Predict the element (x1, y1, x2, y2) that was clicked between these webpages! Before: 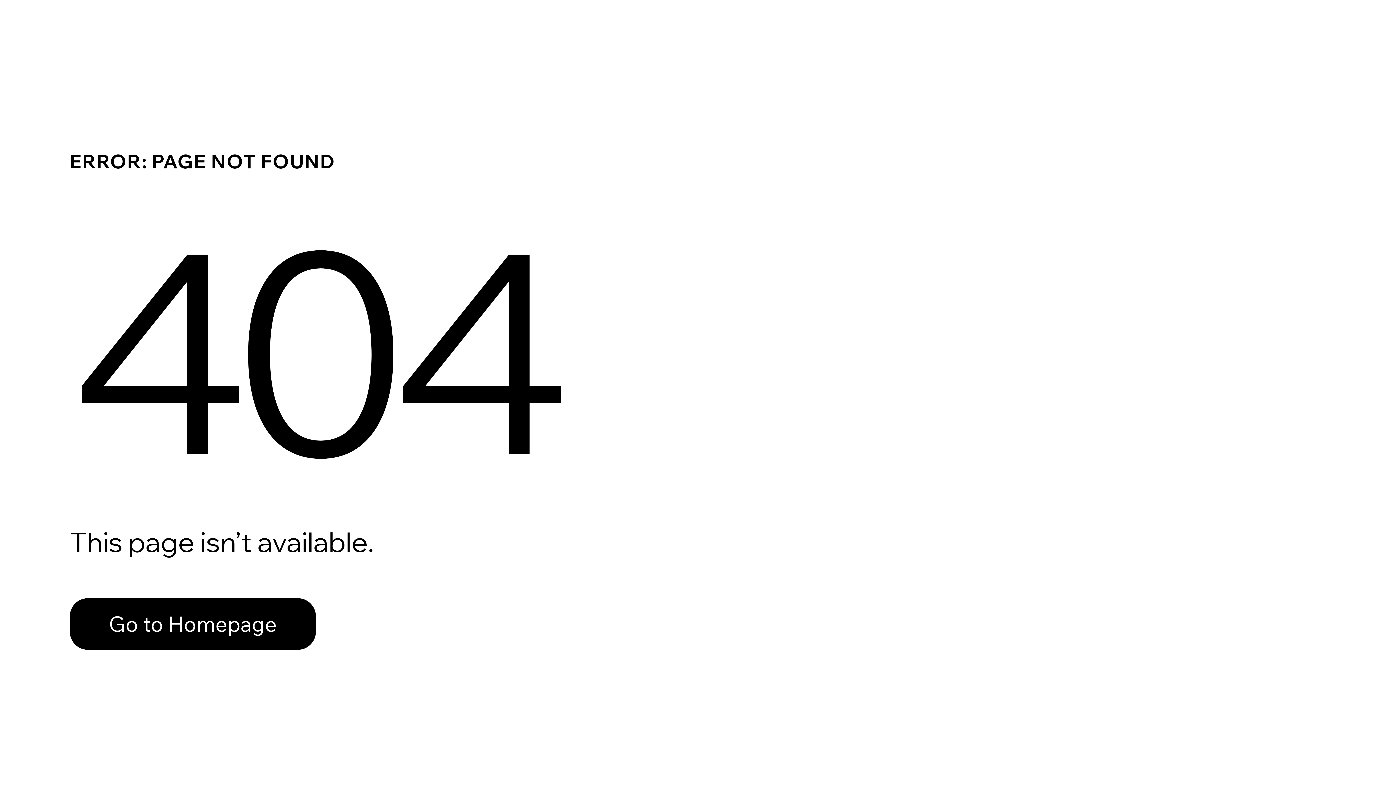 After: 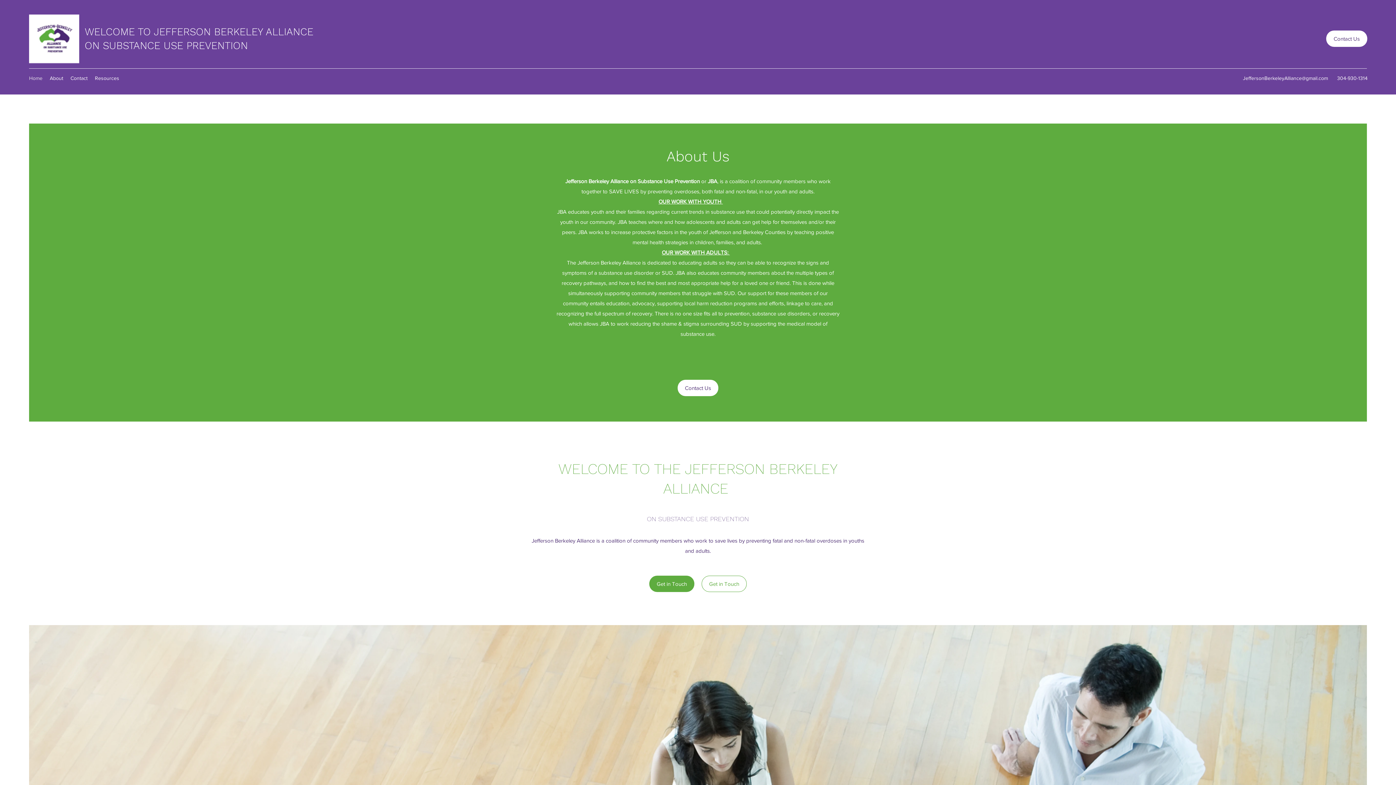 Action: bbox: (69, 598, 316, 650) label: Go to Homepage